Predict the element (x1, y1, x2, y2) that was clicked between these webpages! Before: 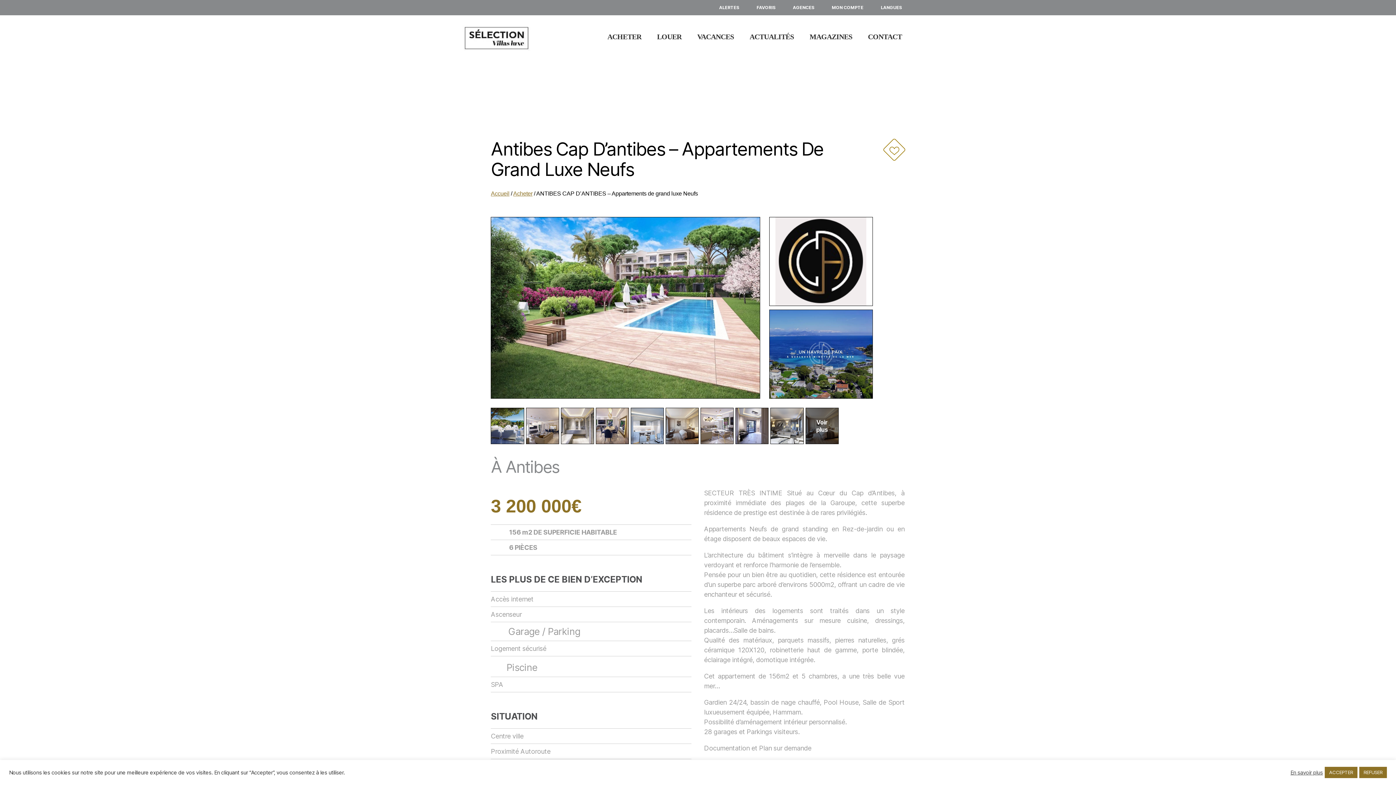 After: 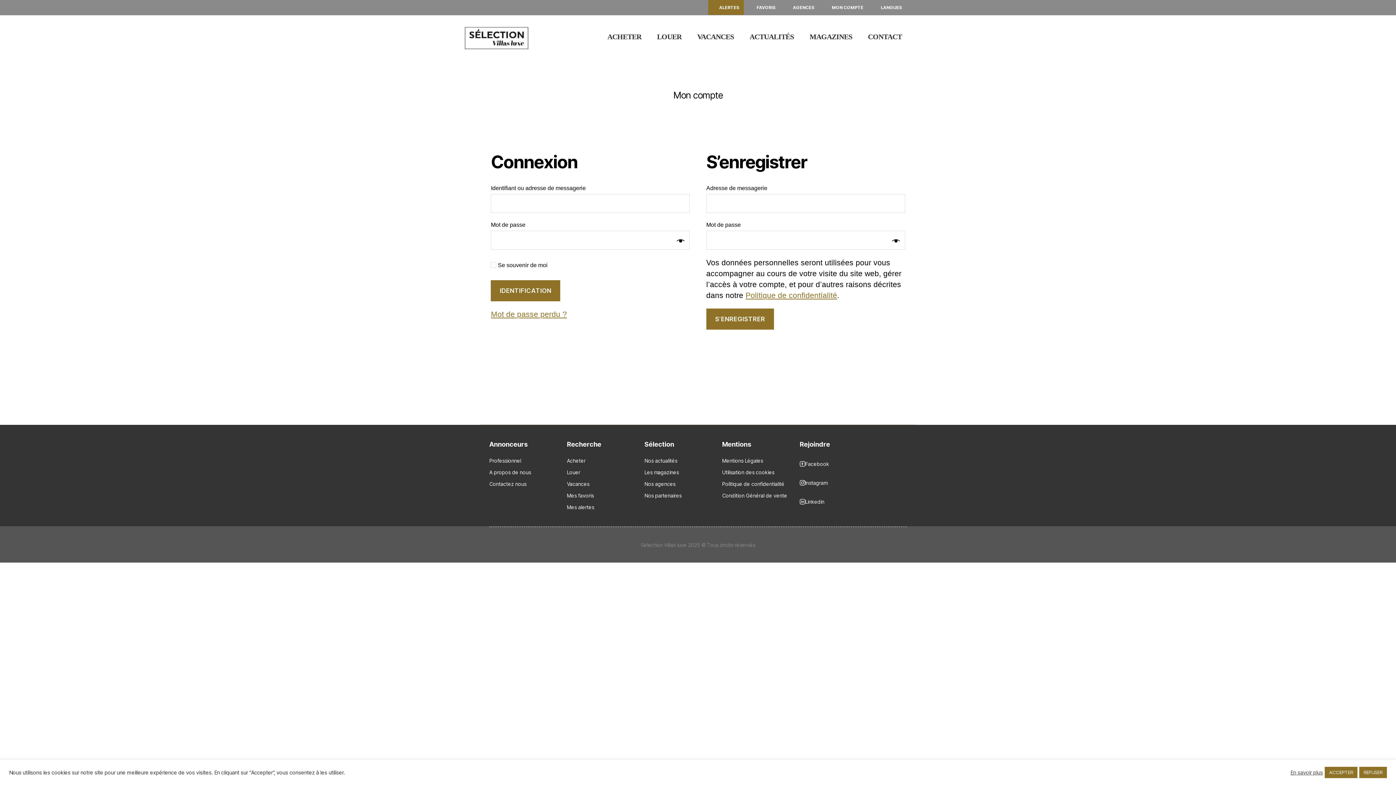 Action: bbox: (708, 0, 744, 14) label: ALERTES